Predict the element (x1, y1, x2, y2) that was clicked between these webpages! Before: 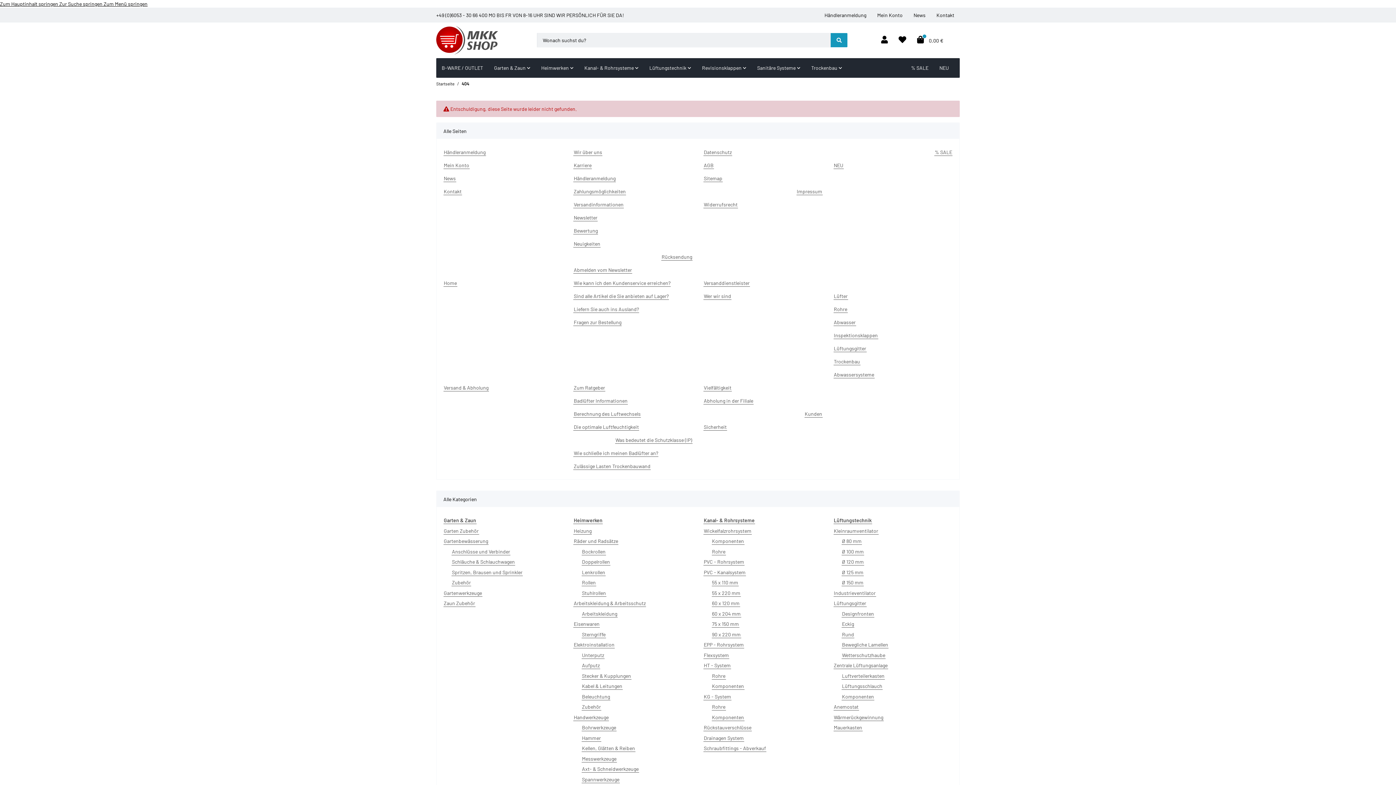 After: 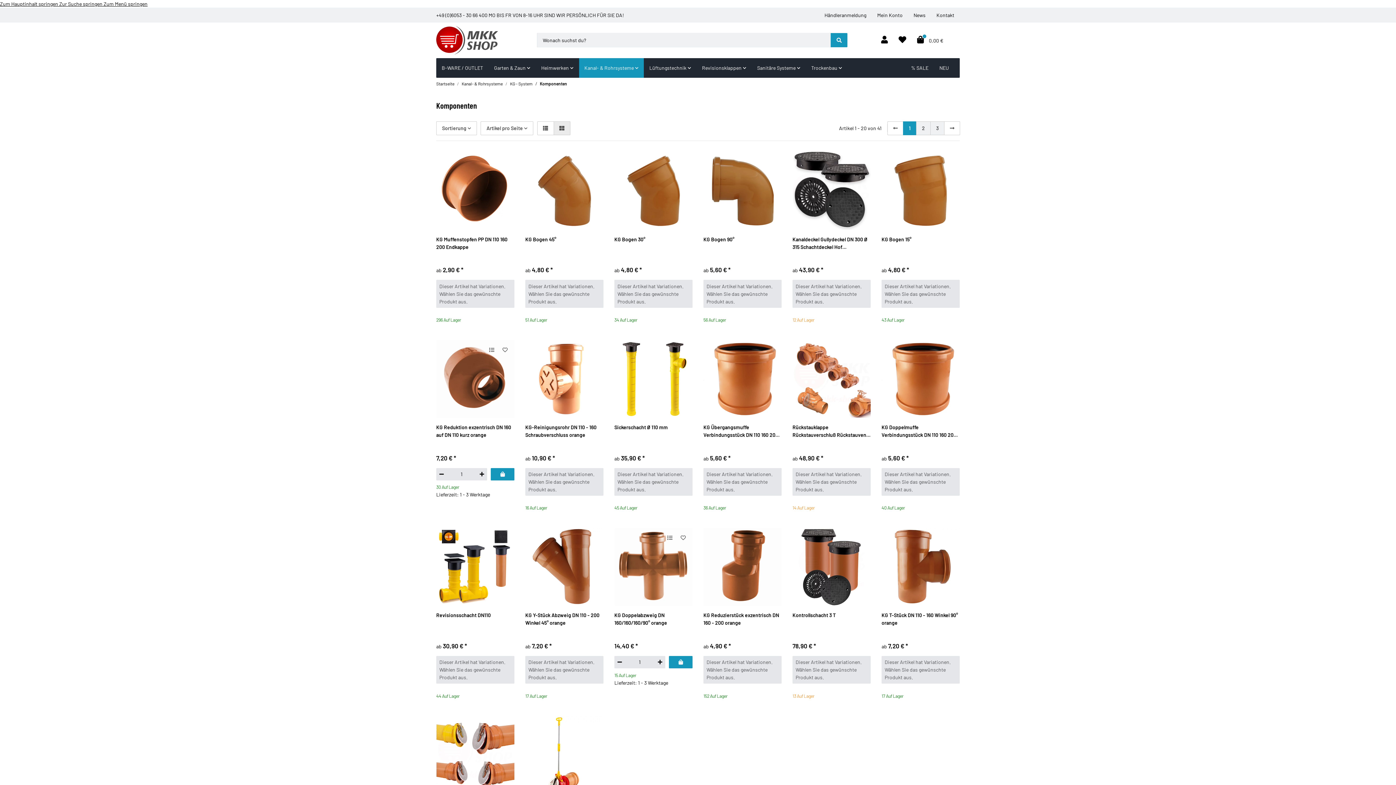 Action: bbox: (711, 713, 744, 721) label: Komponenten